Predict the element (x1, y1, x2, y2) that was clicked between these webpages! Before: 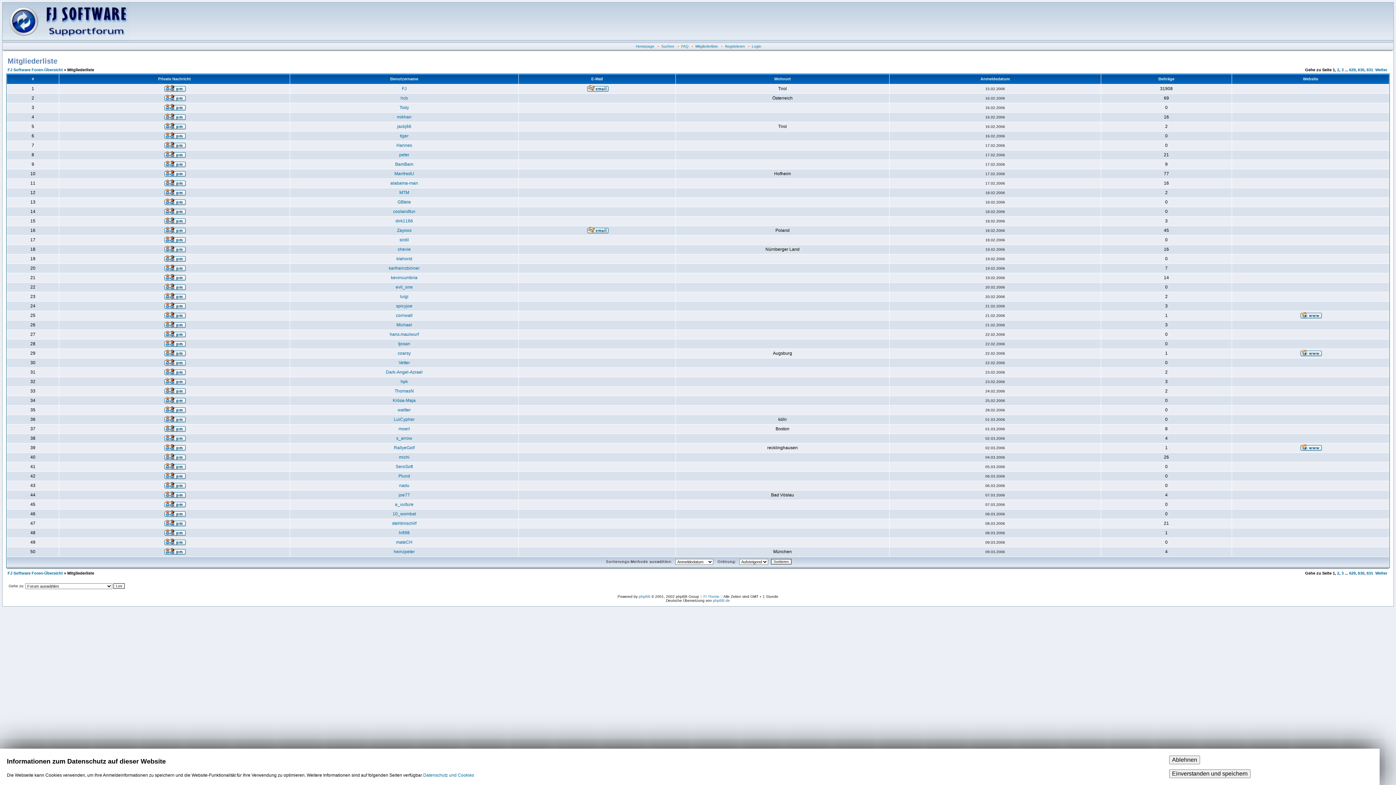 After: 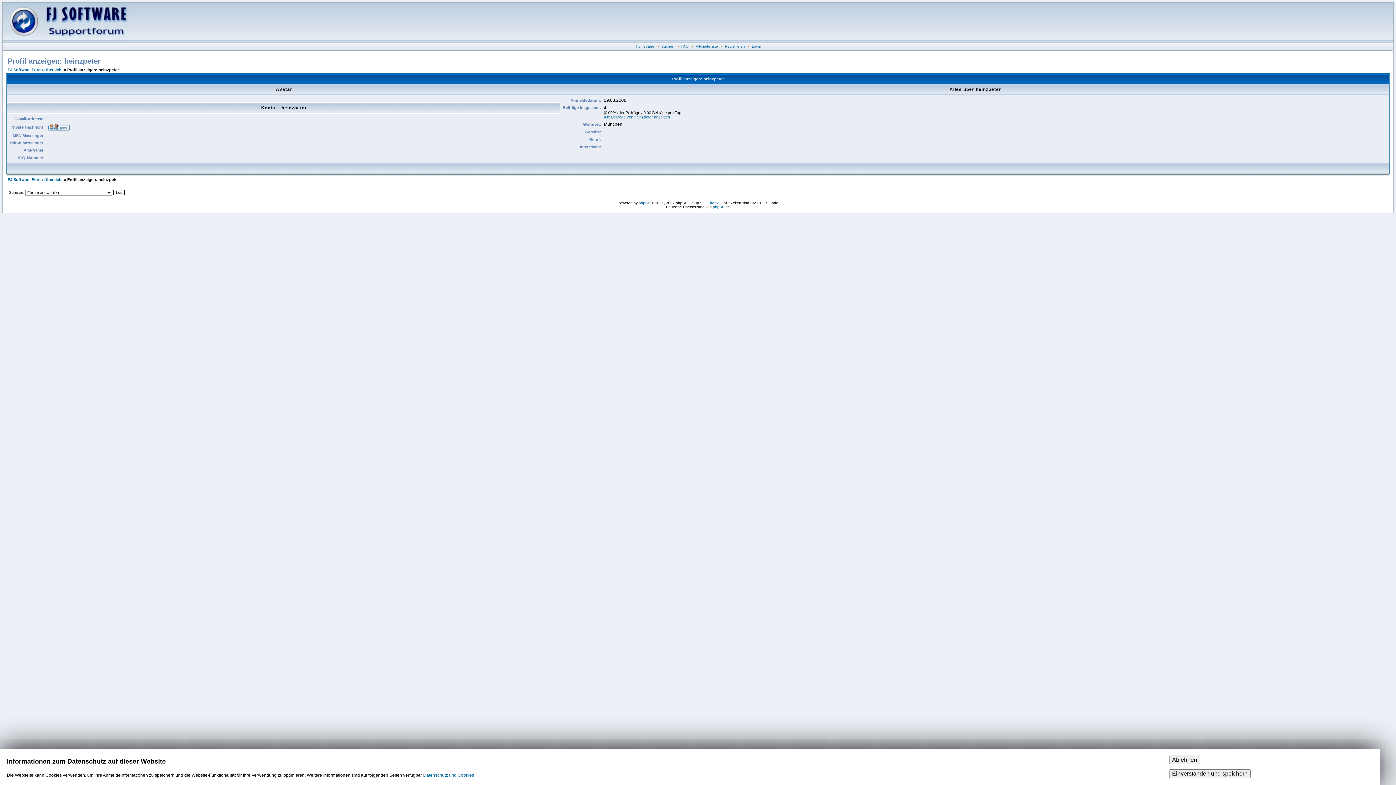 Action: label: heinzpeter bbox: (393, 549, 414, 554)